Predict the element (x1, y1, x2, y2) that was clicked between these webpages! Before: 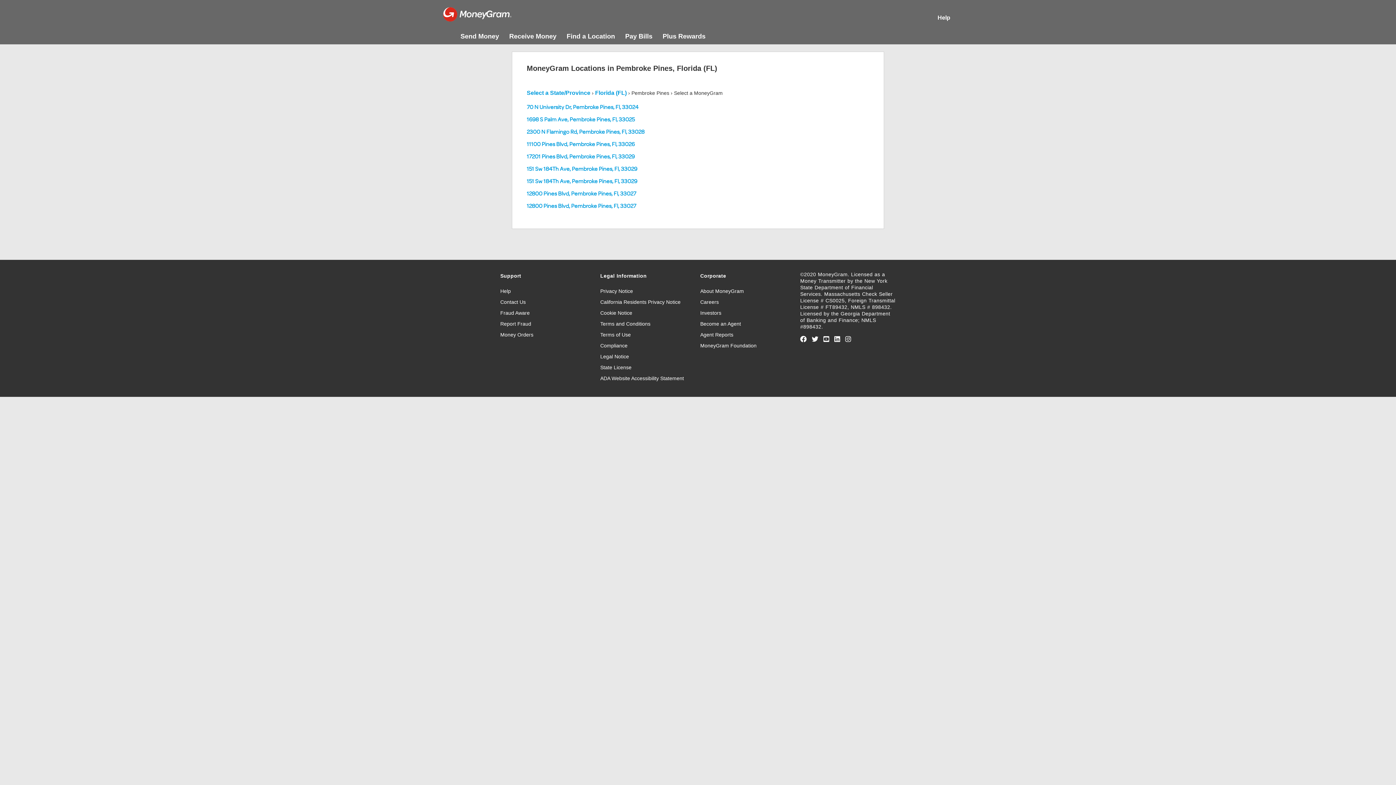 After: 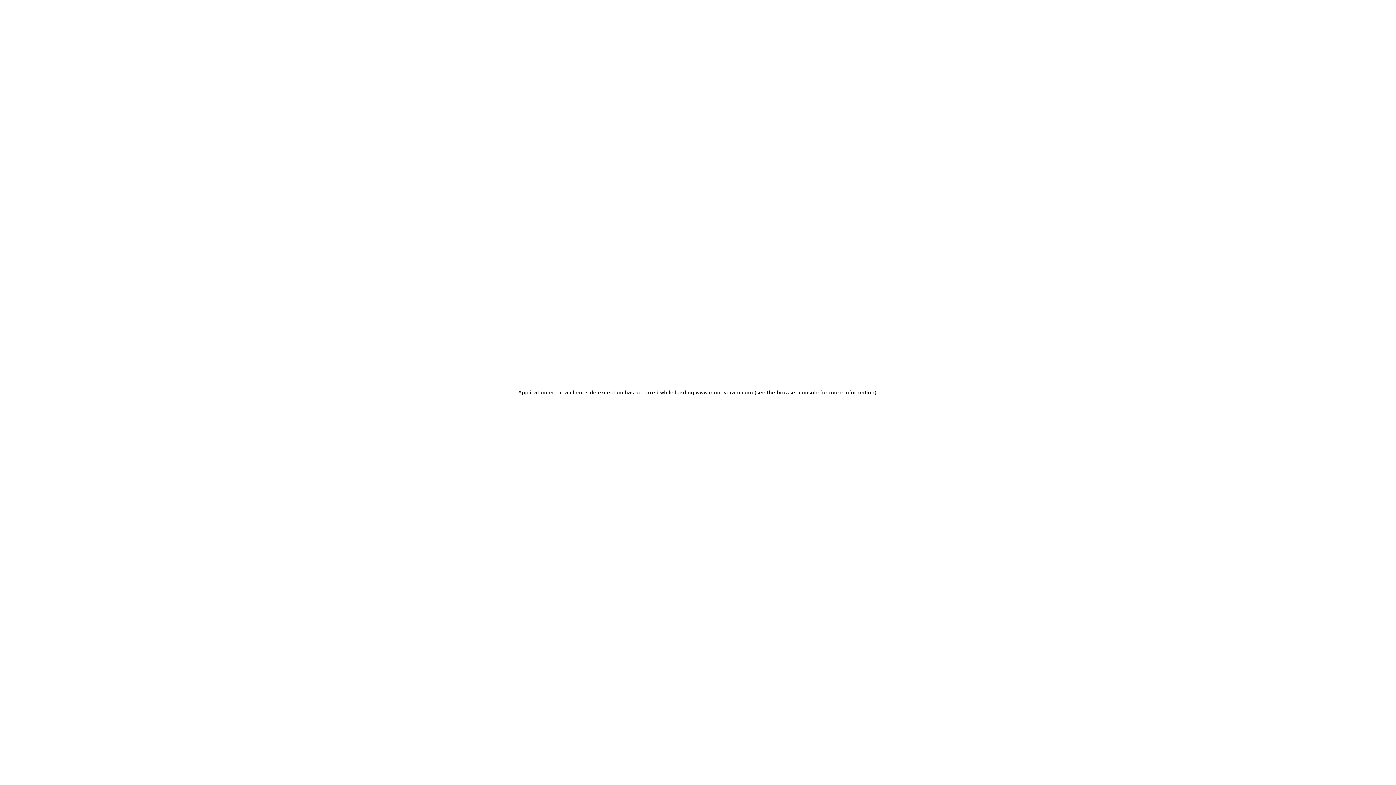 Action: bbox: (600, 353, 629, 359) label: Legal Notice